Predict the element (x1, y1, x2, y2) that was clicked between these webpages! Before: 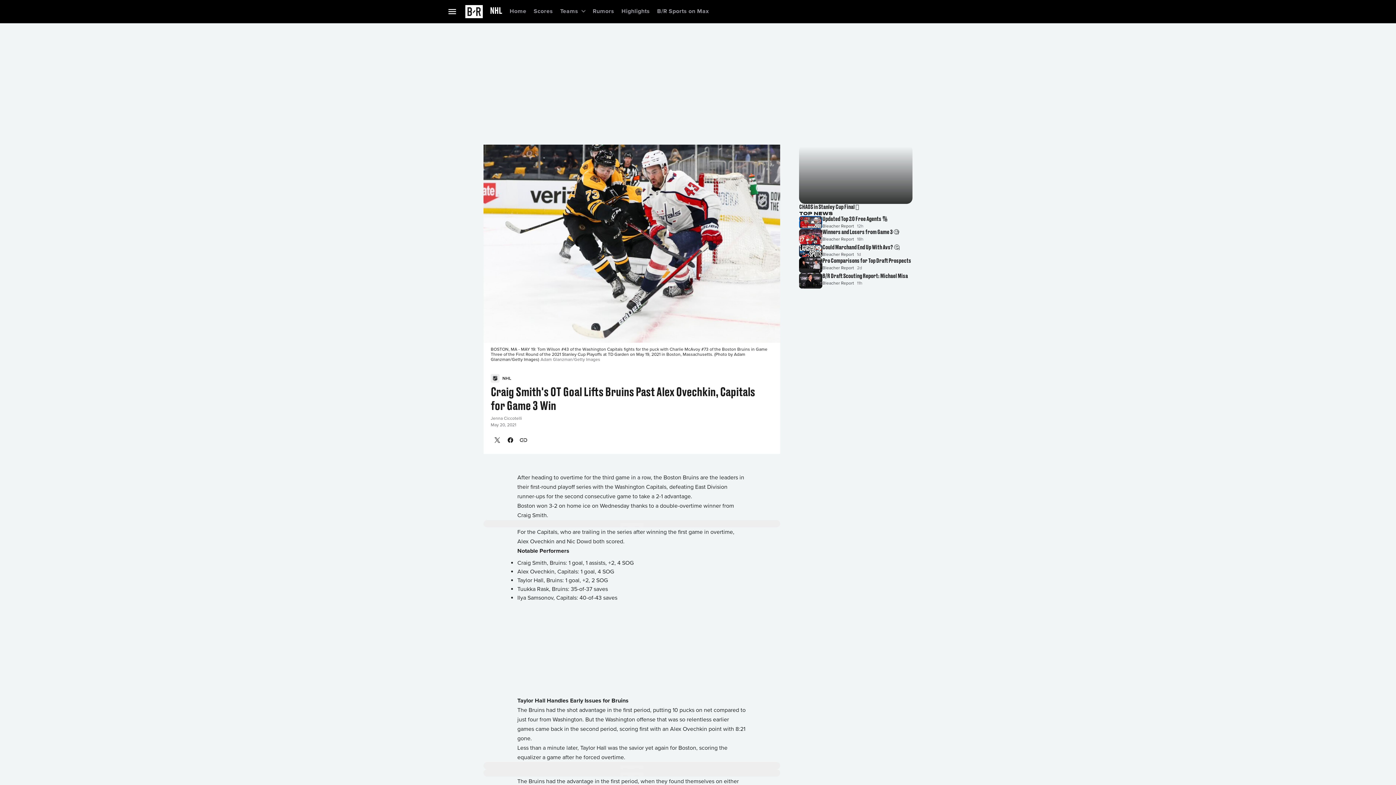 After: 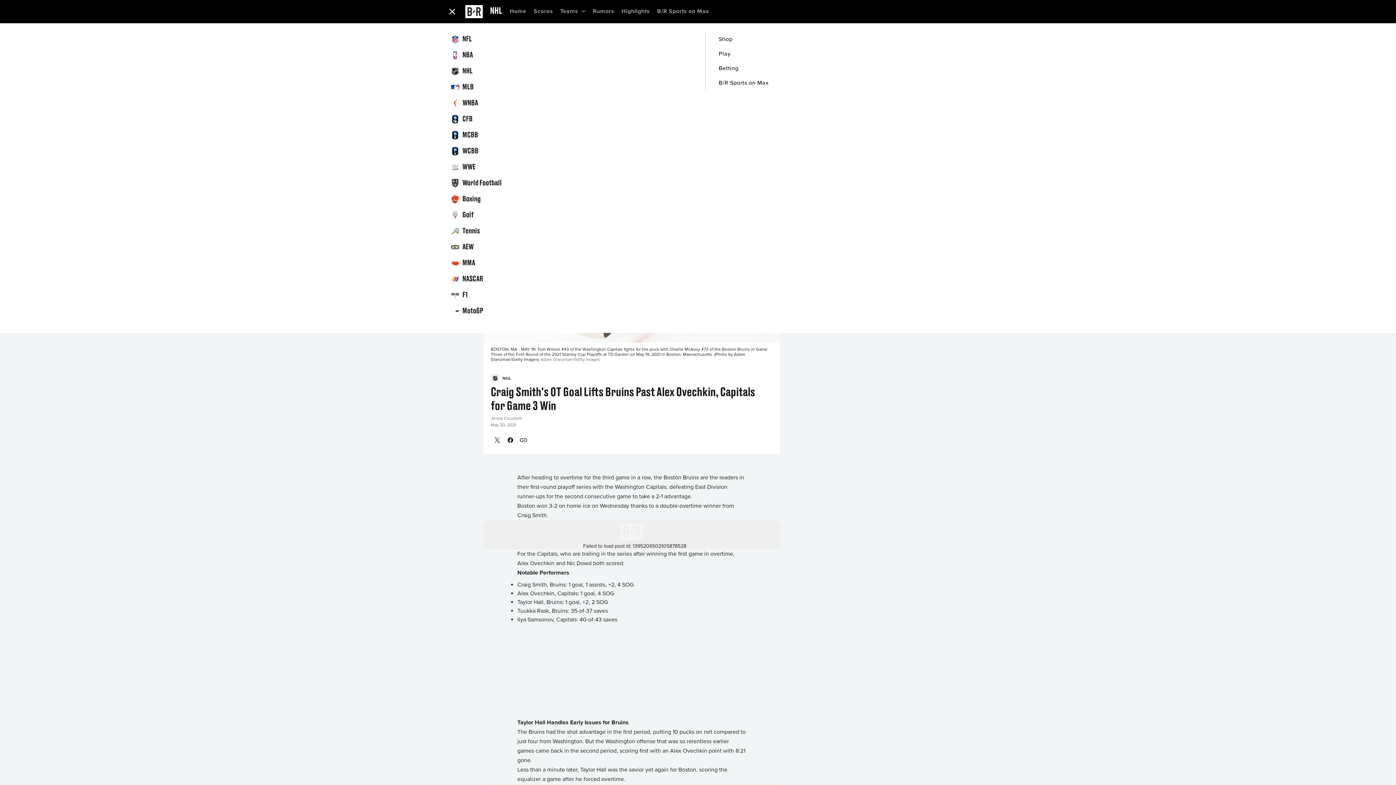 Action: bbox: (448, 2, 465, 20) label: Open Menu